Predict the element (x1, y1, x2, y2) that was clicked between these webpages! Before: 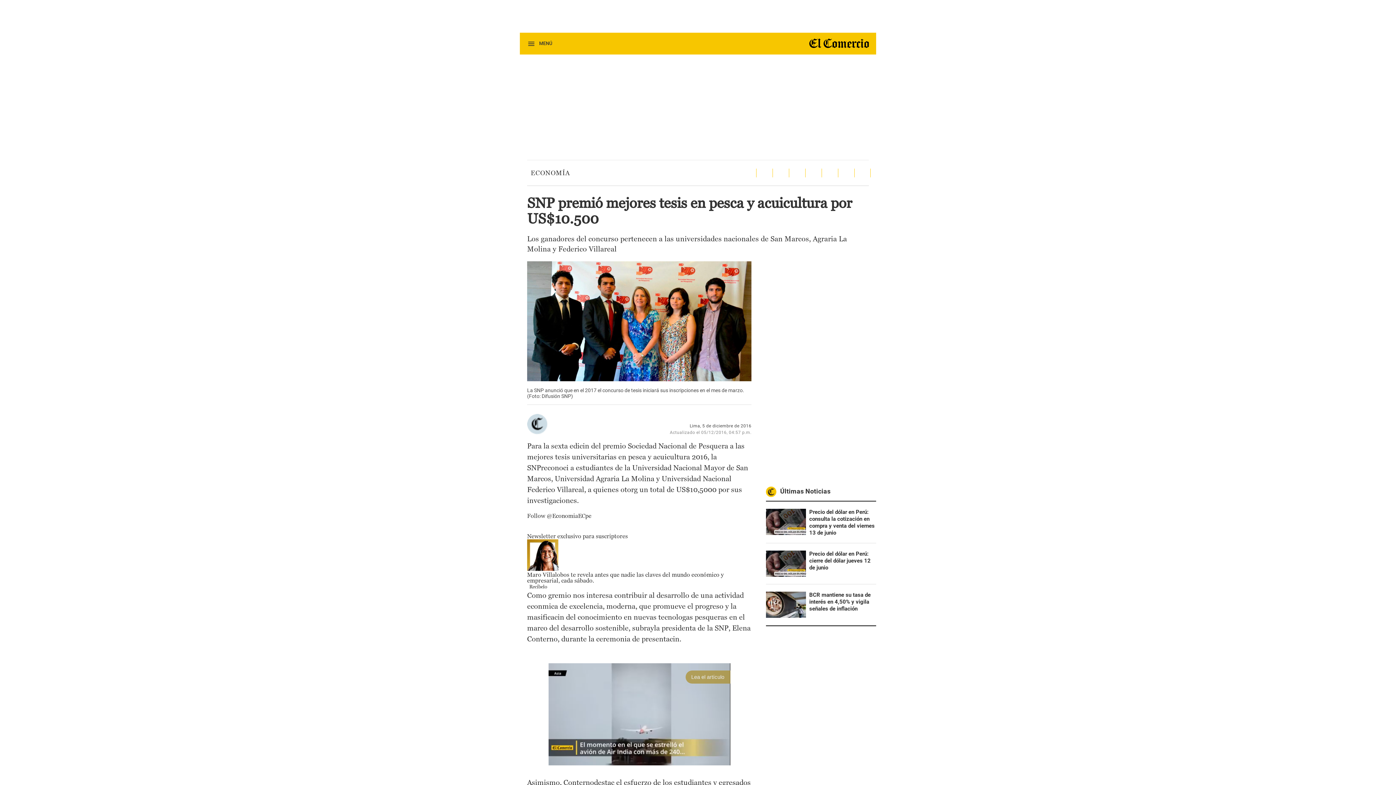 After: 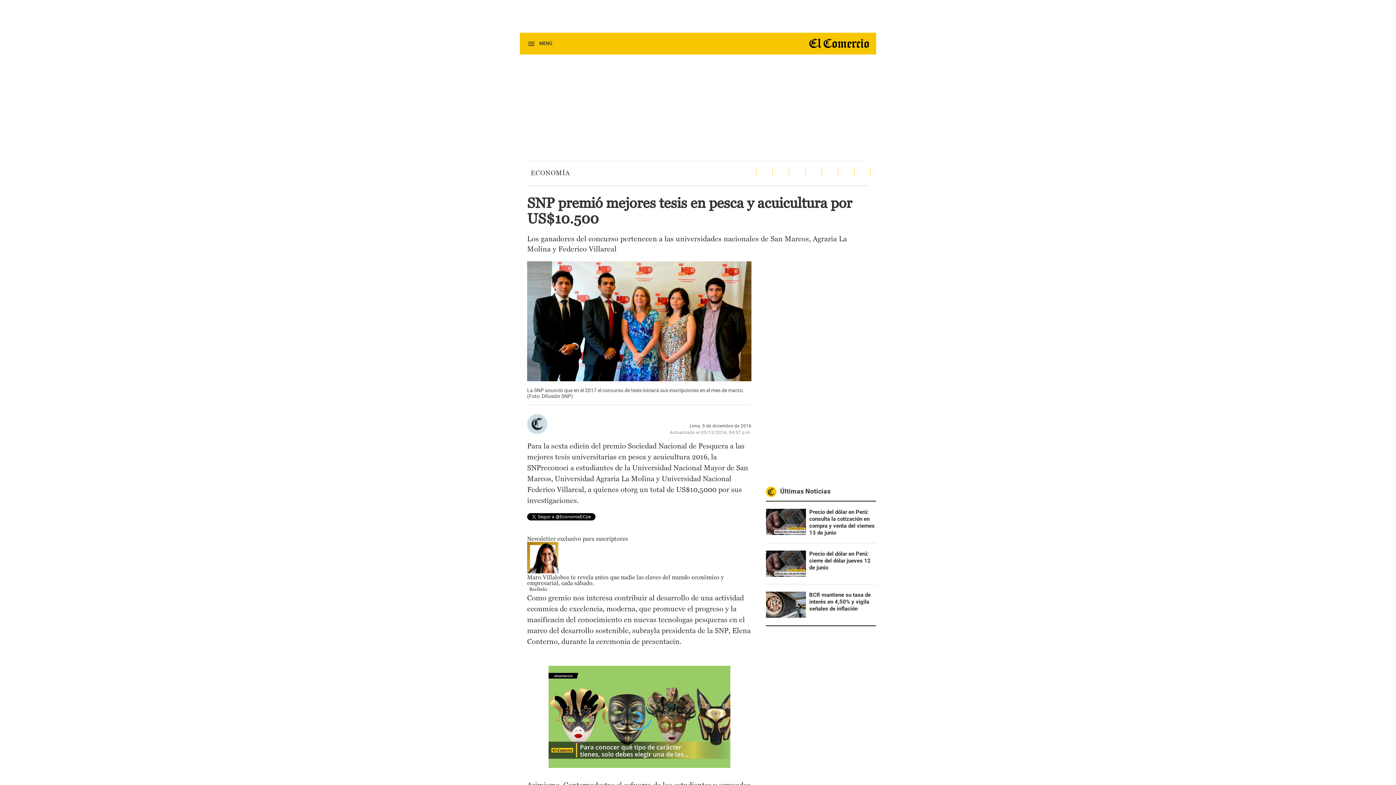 Action: bbox: (789, 168, 805, 177) label: Encuentra mas contenido en twitter